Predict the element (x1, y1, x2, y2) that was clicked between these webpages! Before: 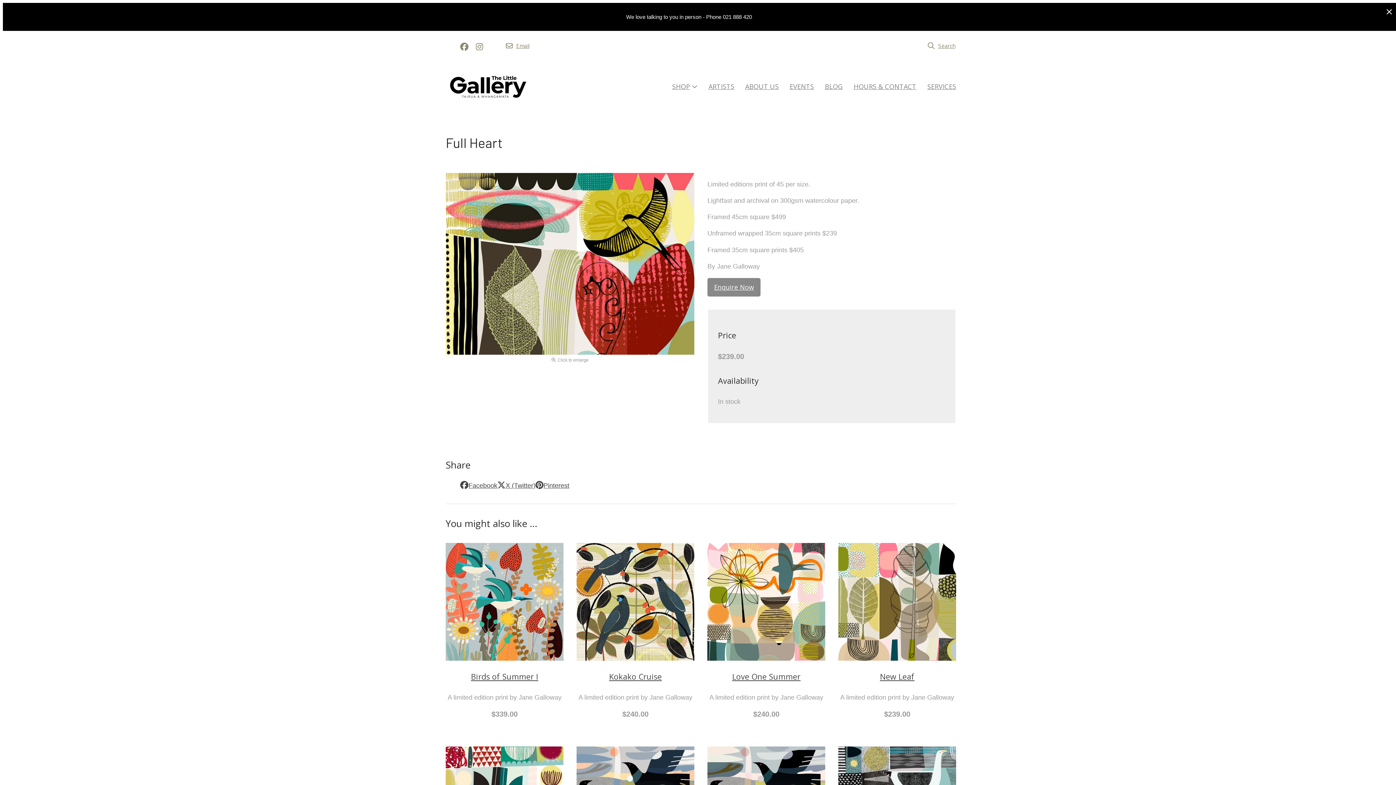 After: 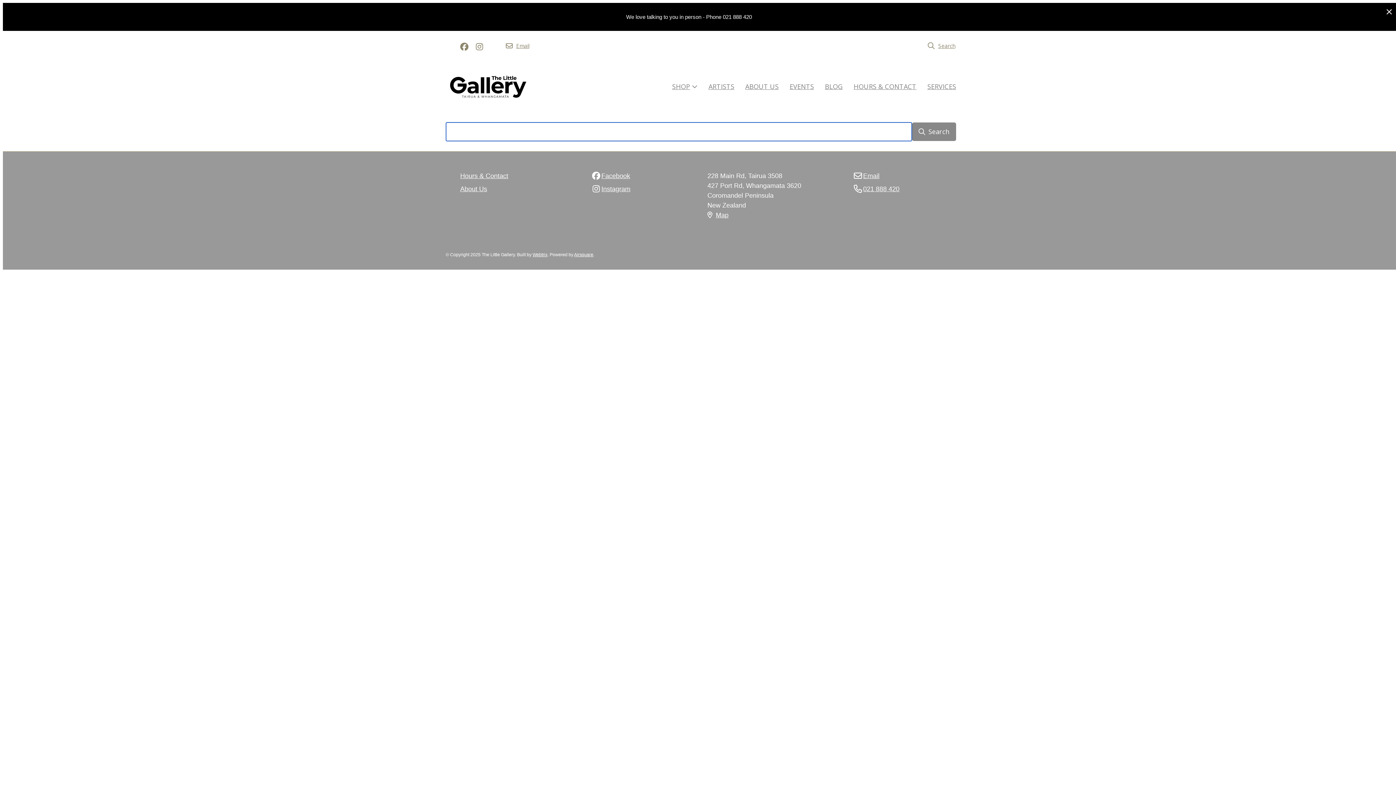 Action: label: Search bbox: (923, 38, 960, 53)